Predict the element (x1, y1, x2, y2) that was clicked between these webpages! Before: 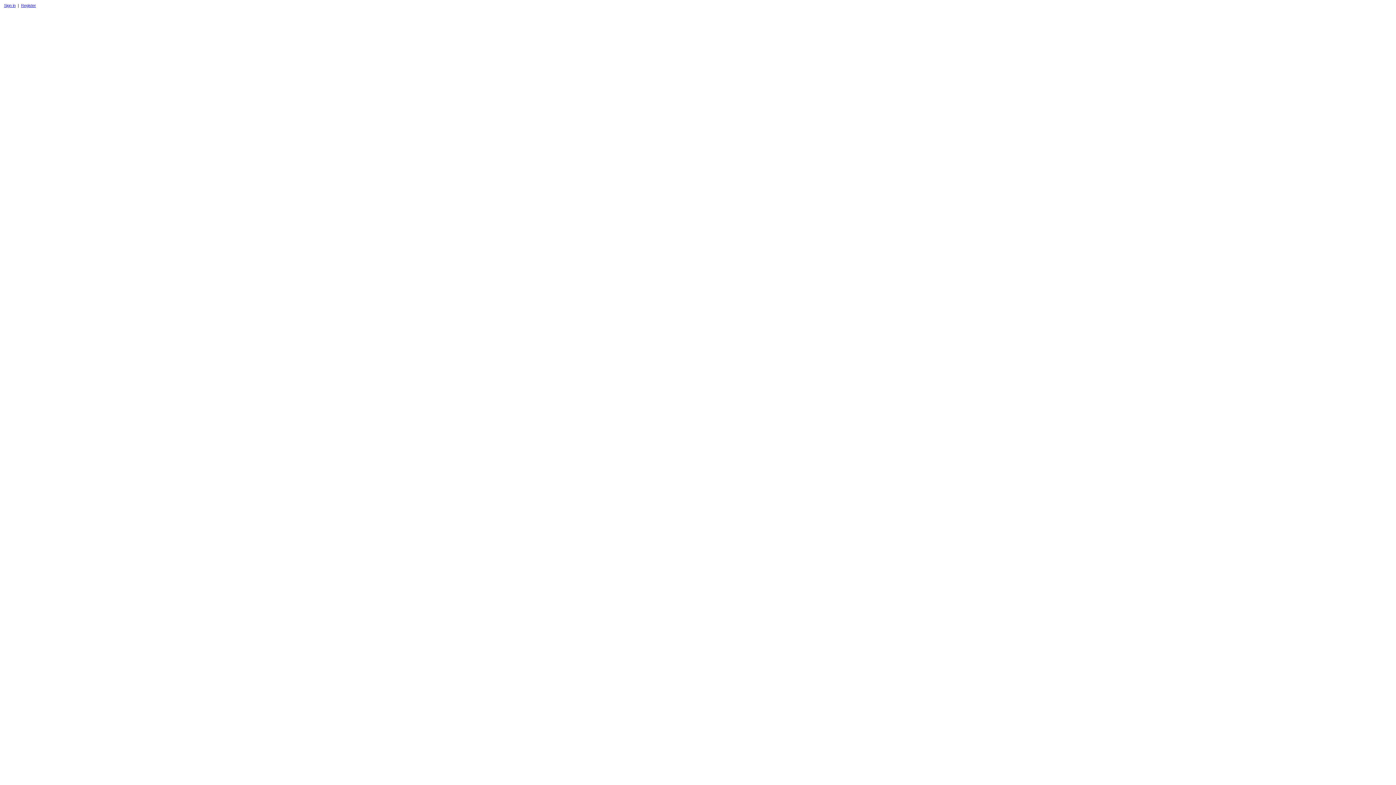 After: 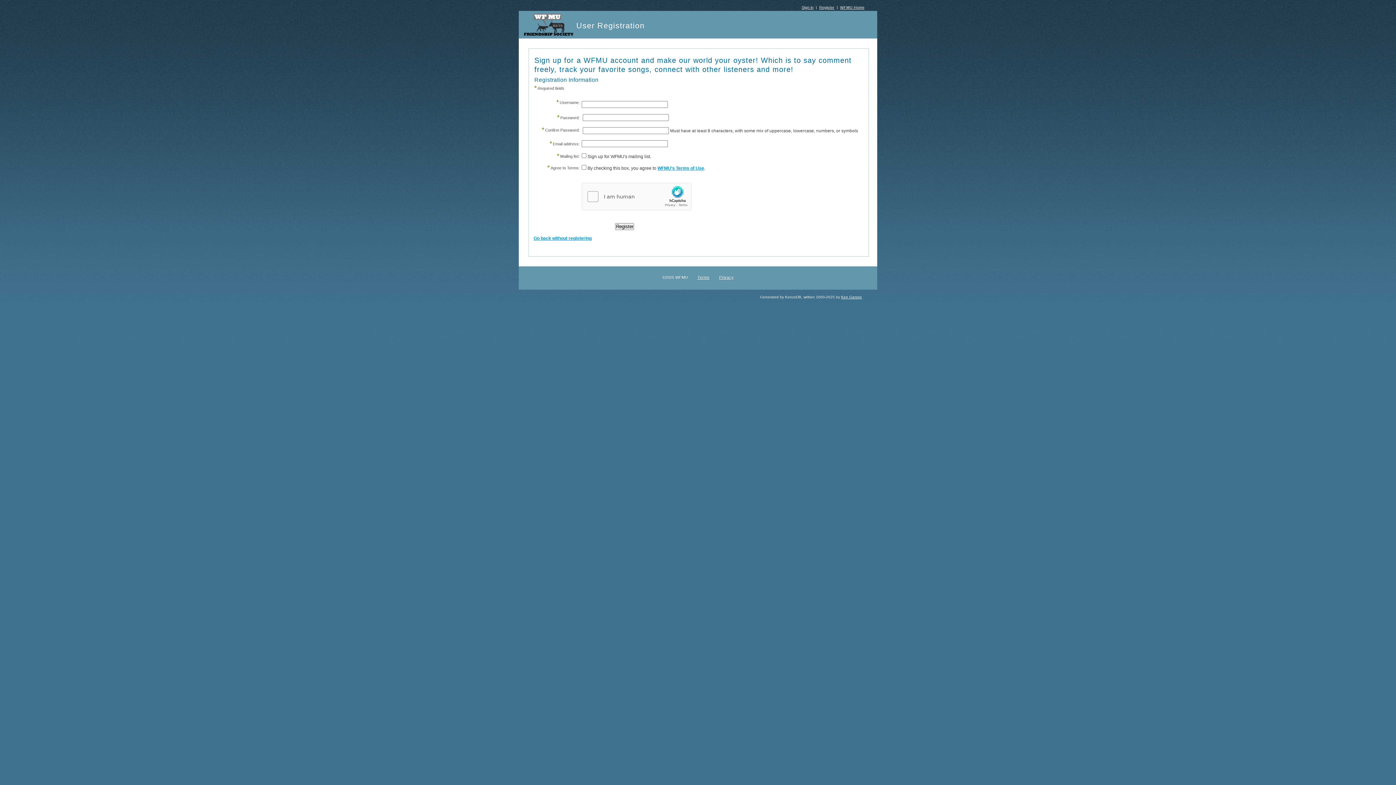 Action: bbox: (21, 3, 36, 7) label: Register